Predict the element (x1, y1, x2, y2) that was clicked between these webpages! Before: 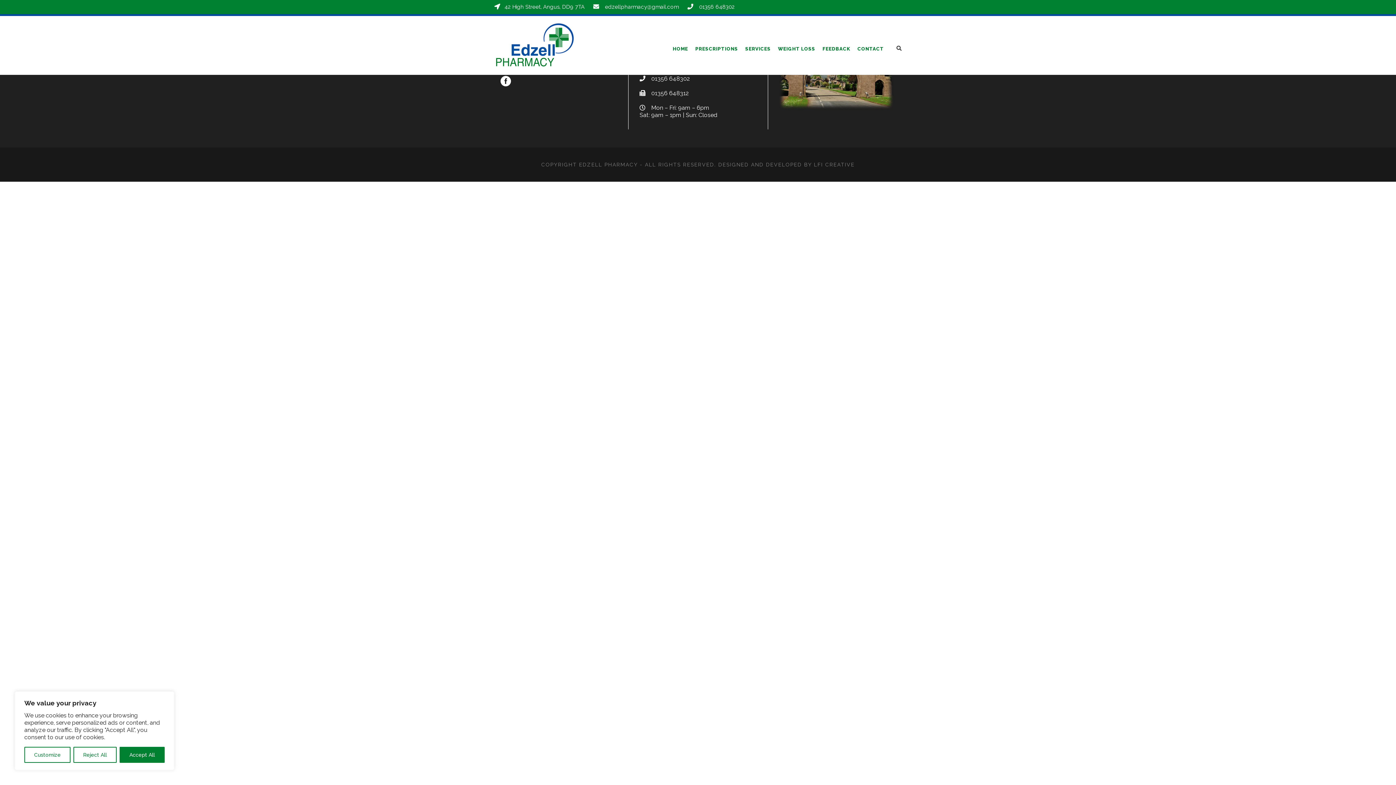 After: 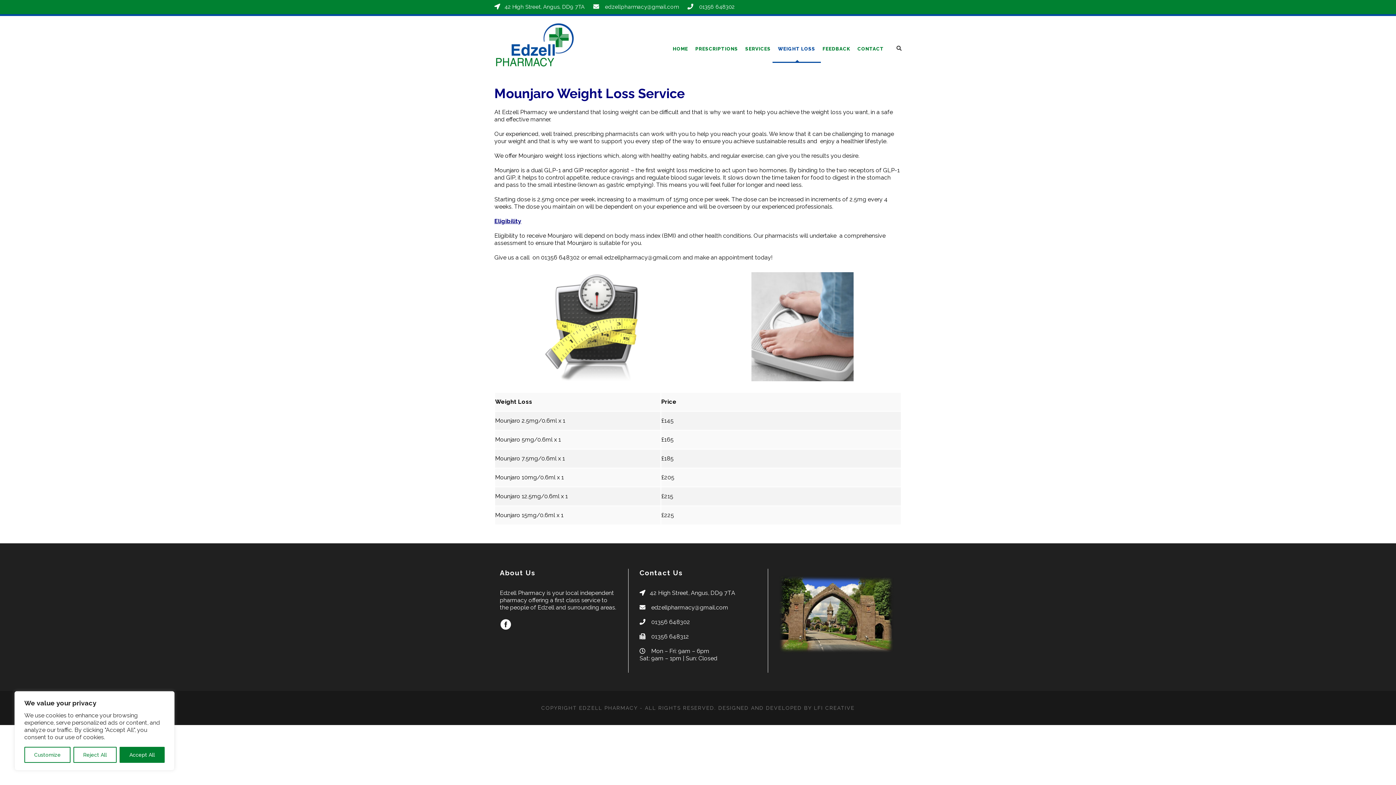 Action: label: WEIGHT LOSS bbox: (778, 45, 815, 62)